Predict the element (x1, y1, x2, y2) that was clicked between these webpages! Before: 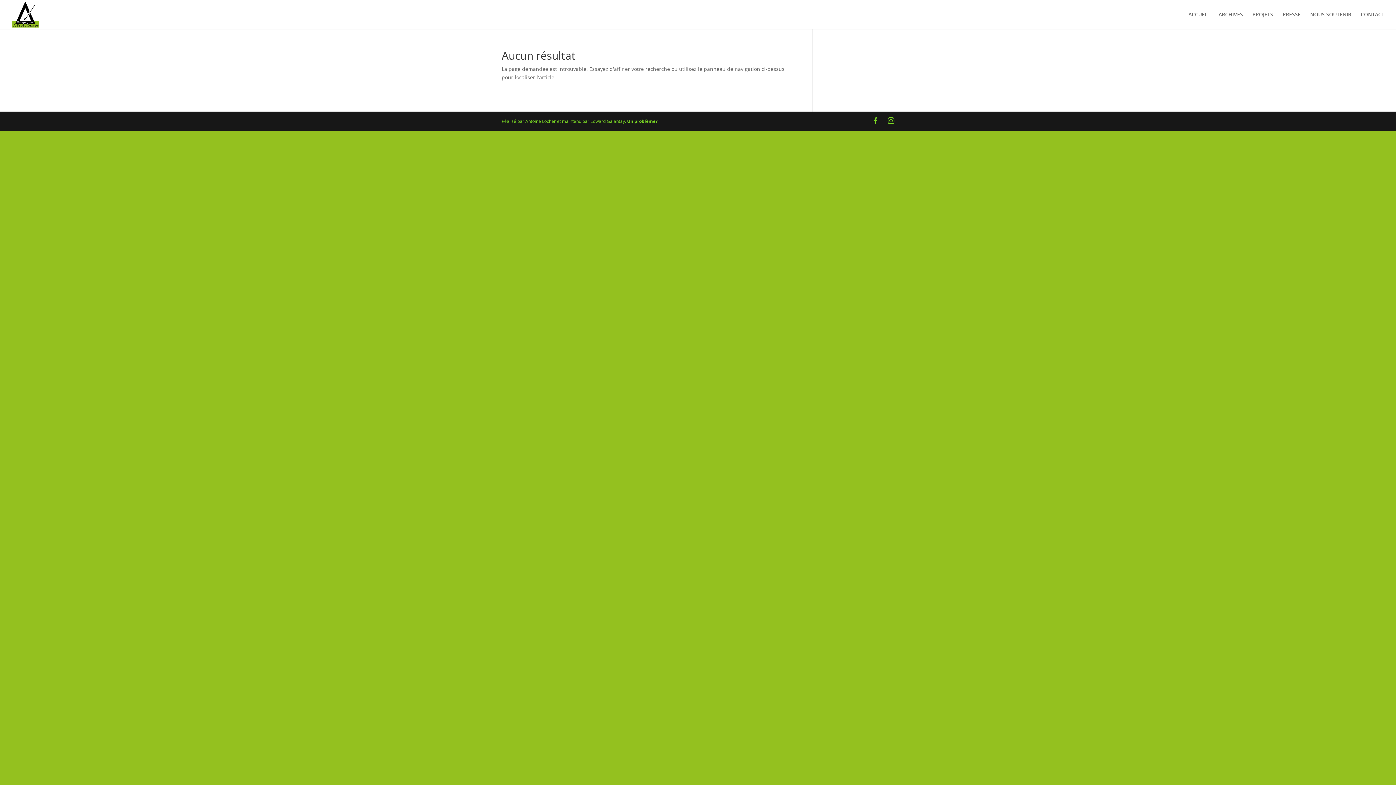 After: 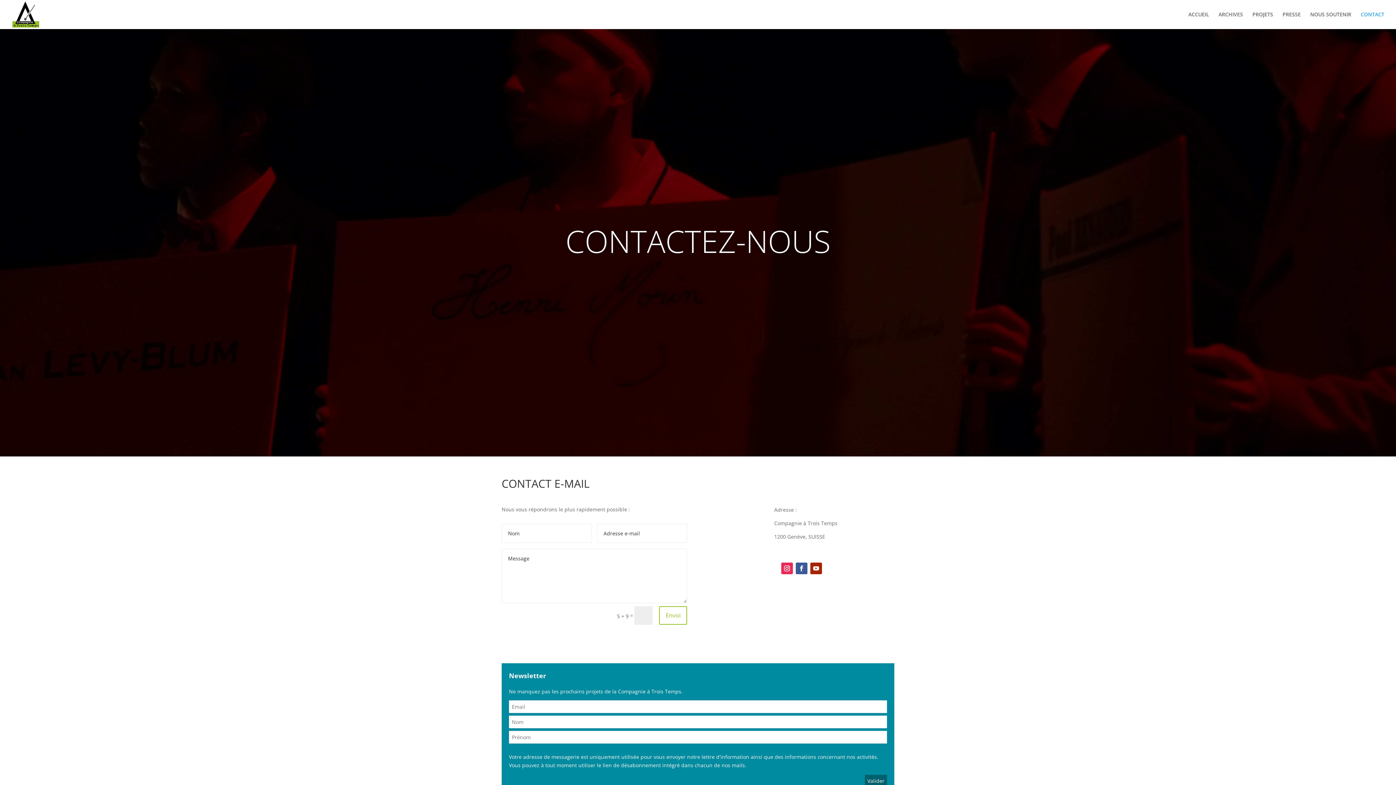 Action: label: CONTACT bbox: (1361, 12, 1384, 29)